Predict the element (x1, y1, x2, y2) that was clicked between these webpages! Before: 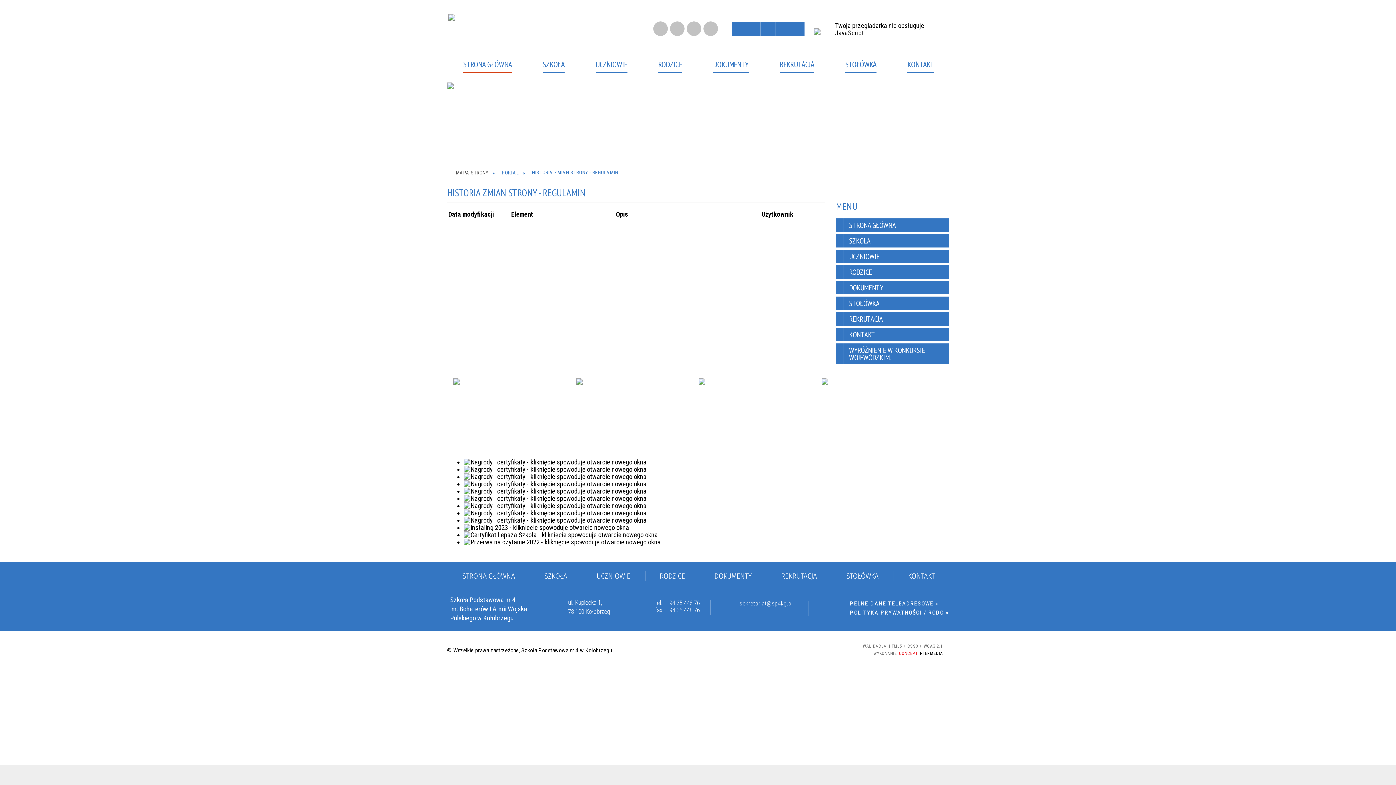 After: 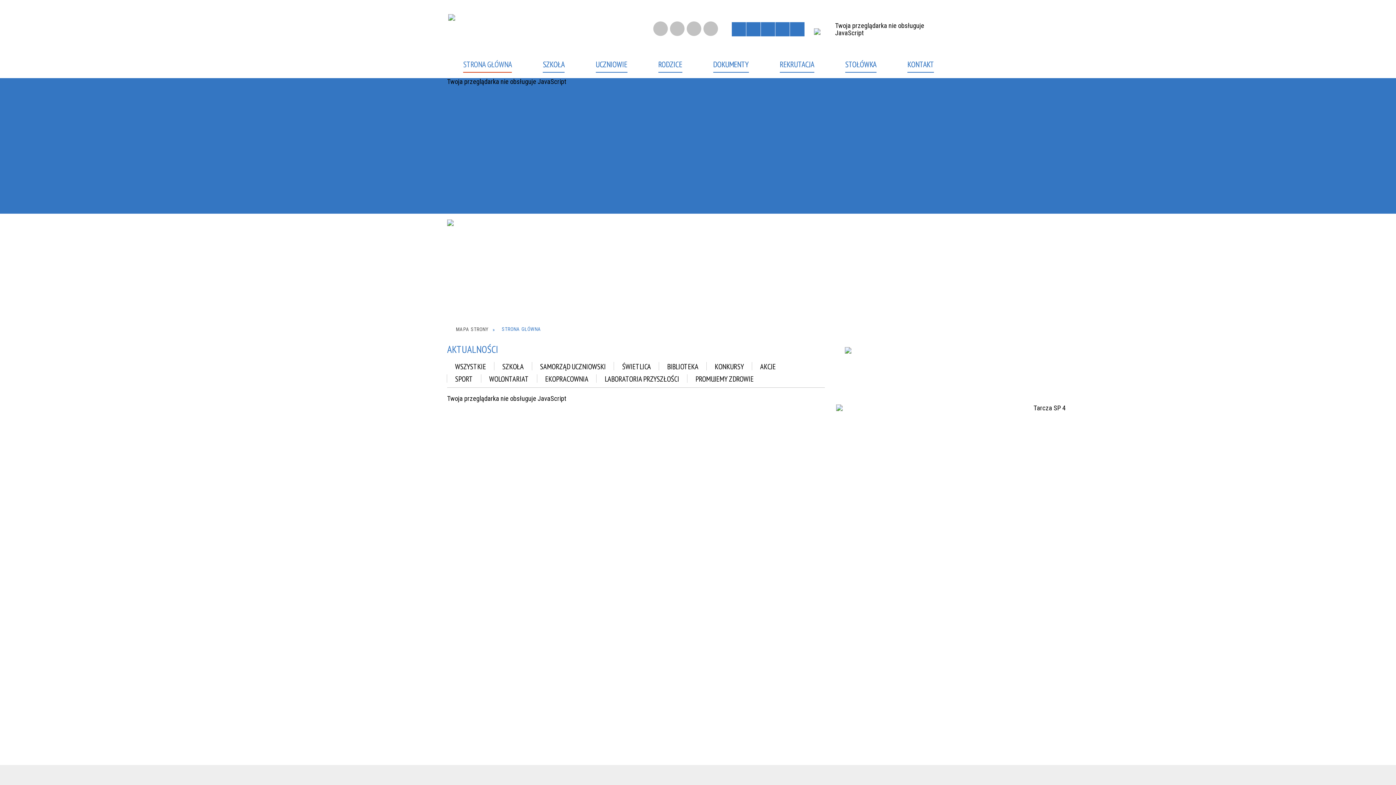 Action: bbox: (390, 12, 548, 49)